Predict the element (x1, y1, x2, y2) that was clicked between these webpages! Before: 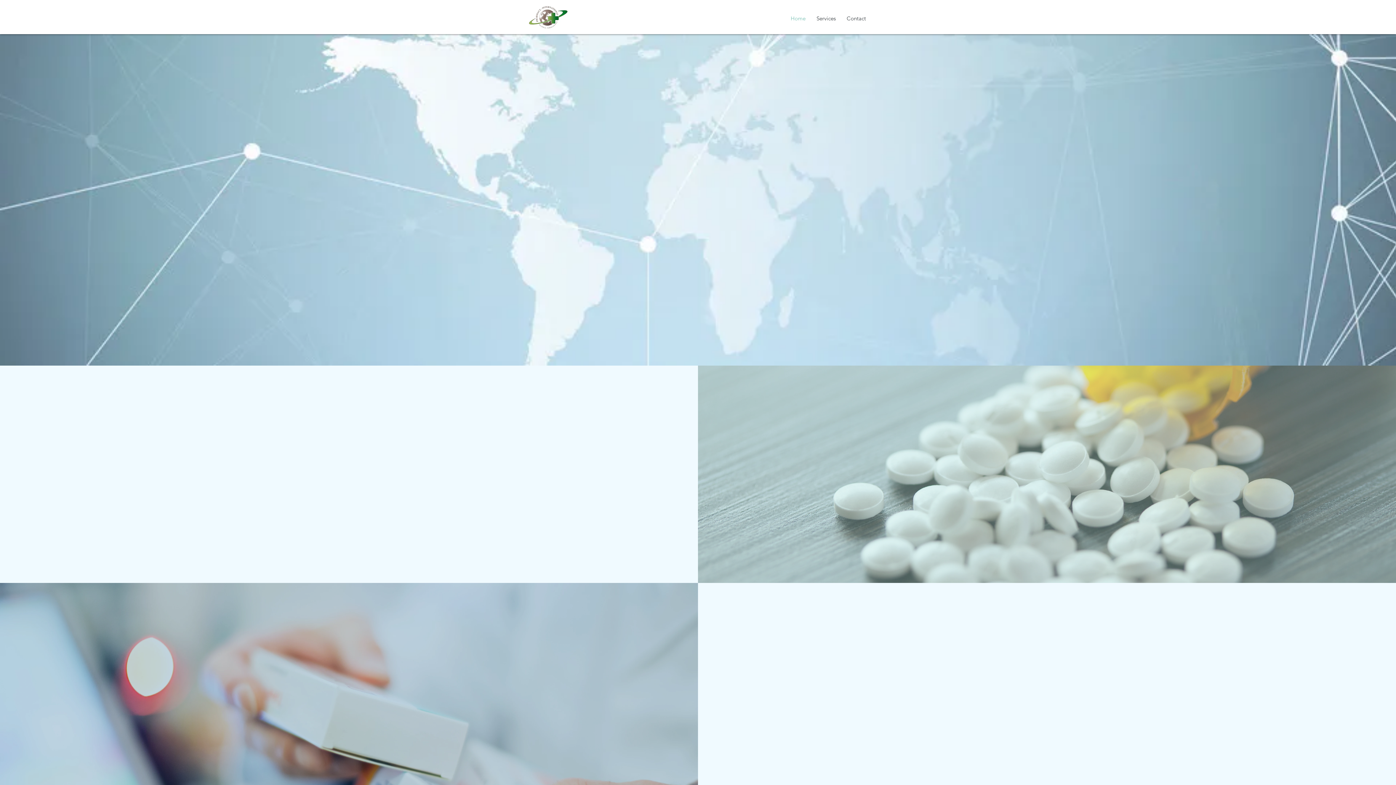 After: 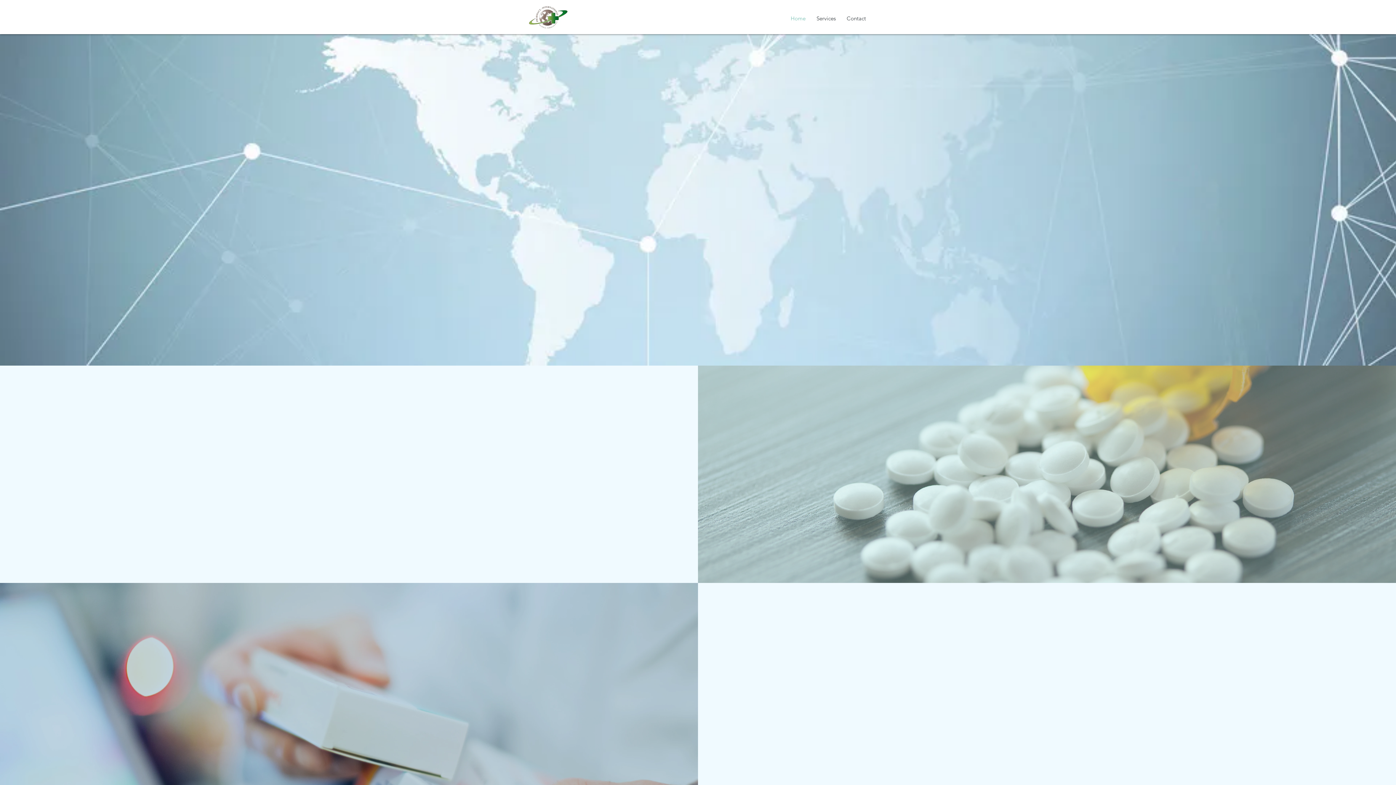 Action: bbox: (785, 9, 811, 27) label: Home